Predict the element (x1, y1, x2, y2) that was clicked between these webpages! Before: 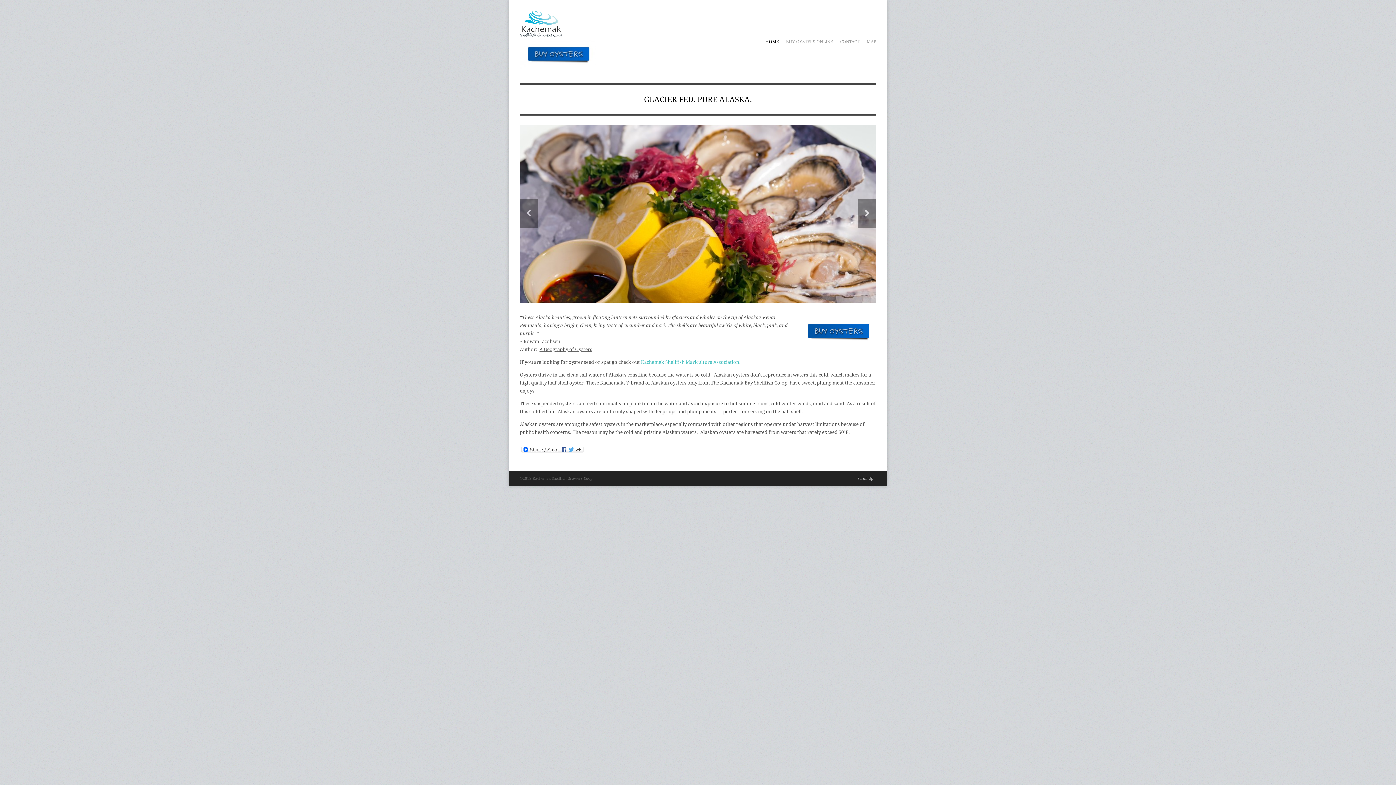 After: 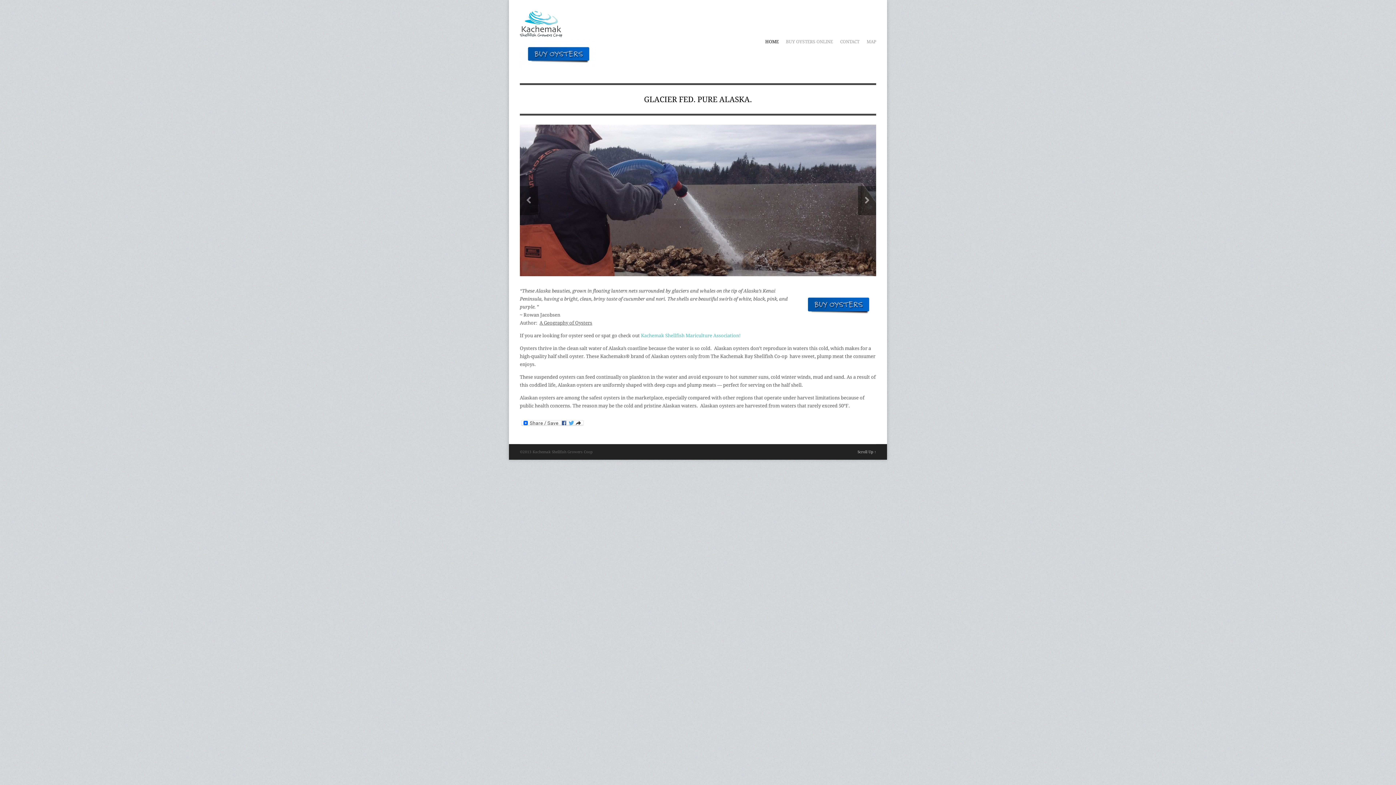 Action: bbox: (520, 26, 562, 40)